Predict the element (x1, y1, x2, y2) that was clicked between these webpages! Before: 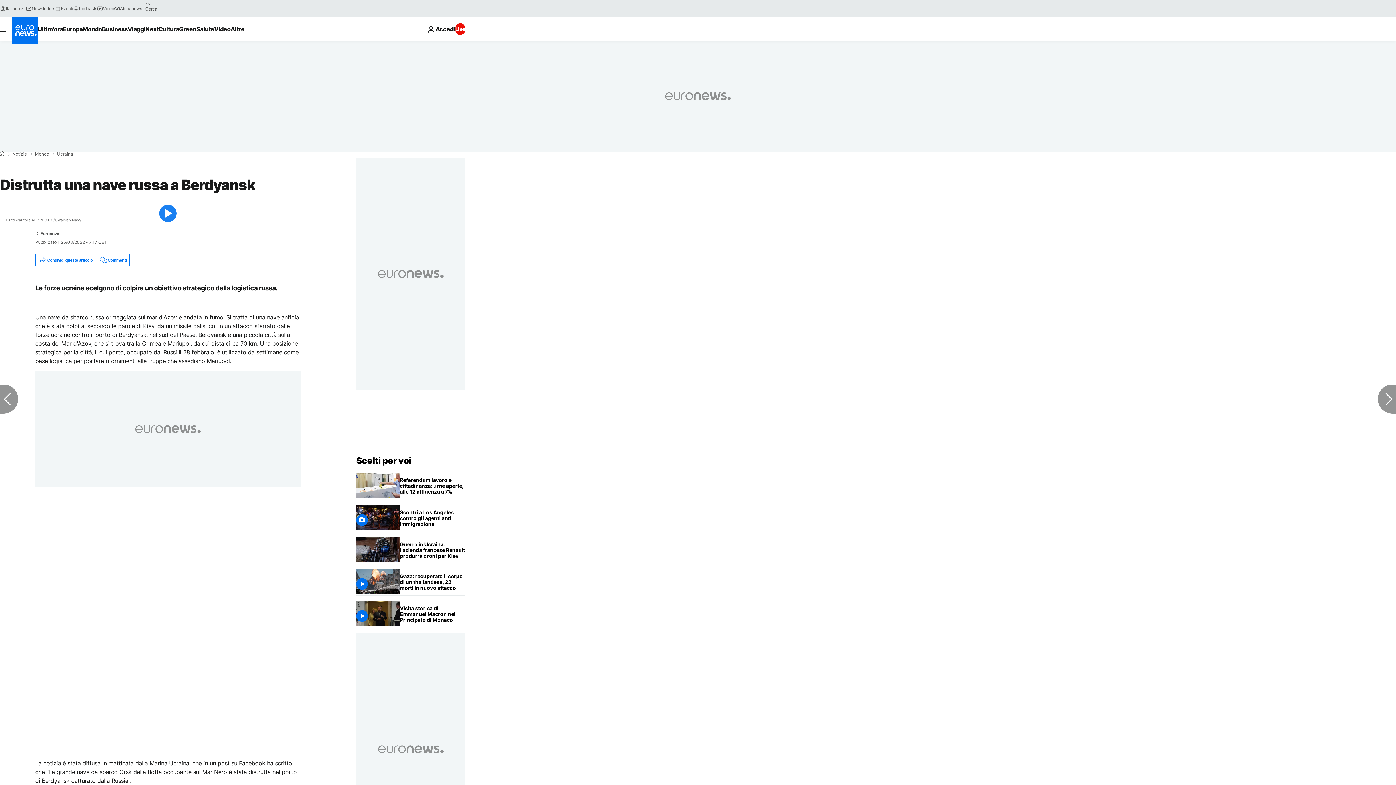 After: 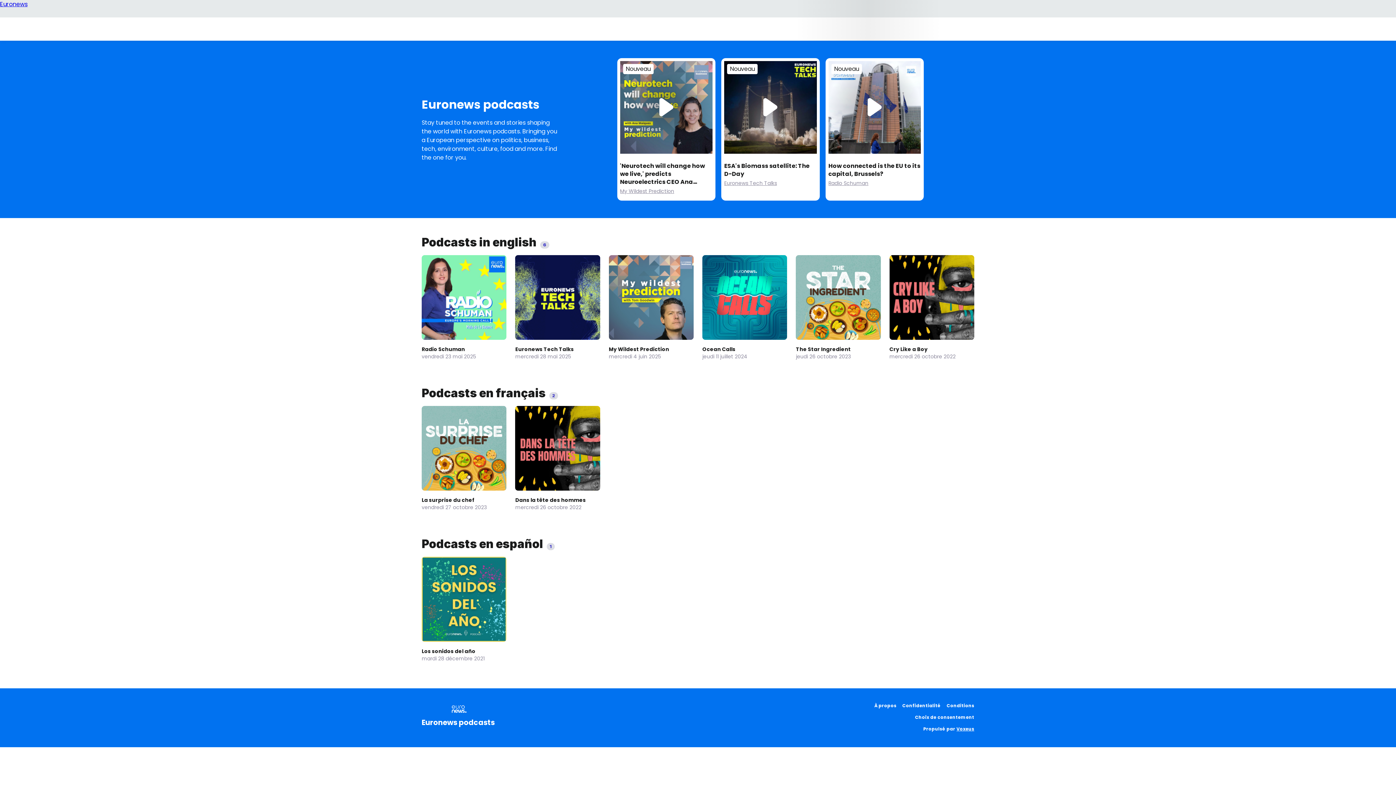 Action: bbox: (73, 5, 97, 11) label: Podcasts